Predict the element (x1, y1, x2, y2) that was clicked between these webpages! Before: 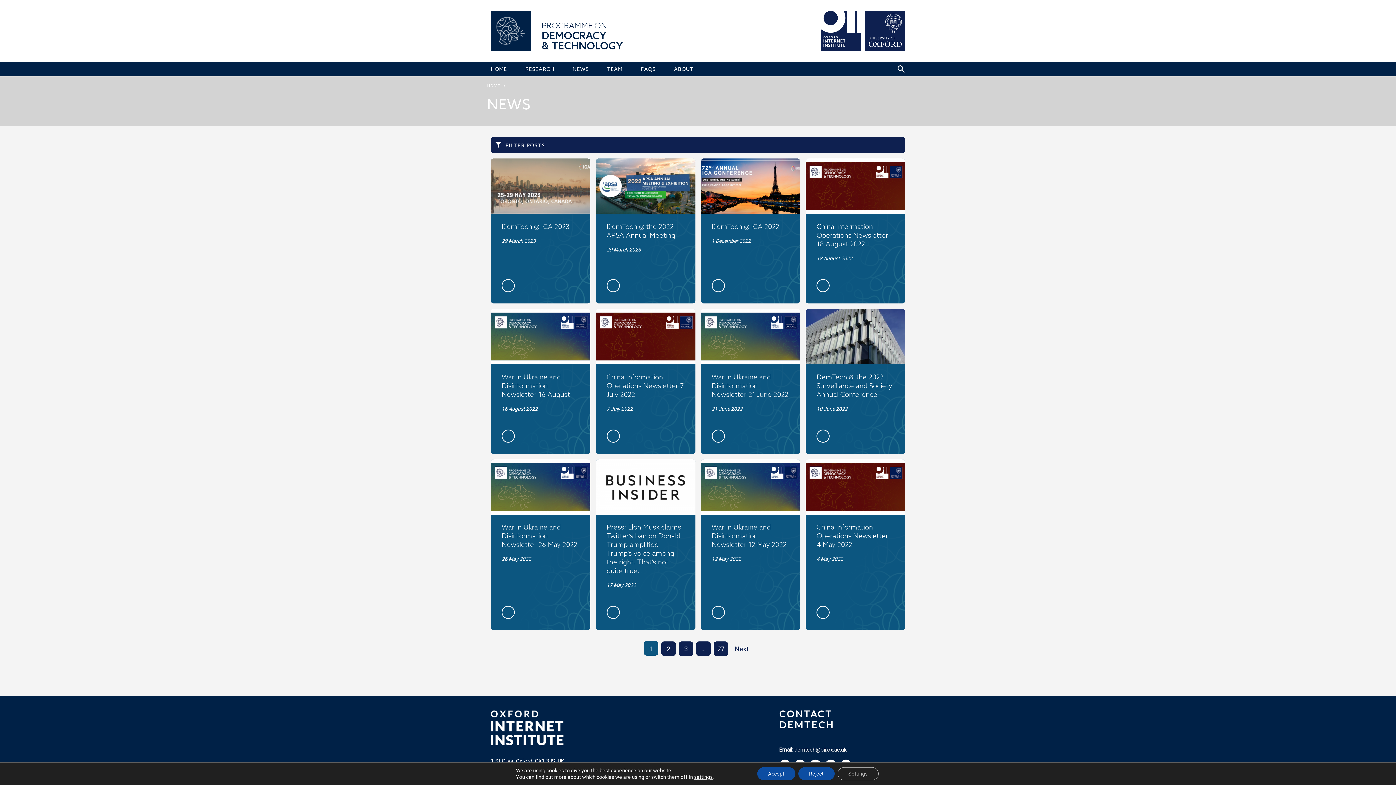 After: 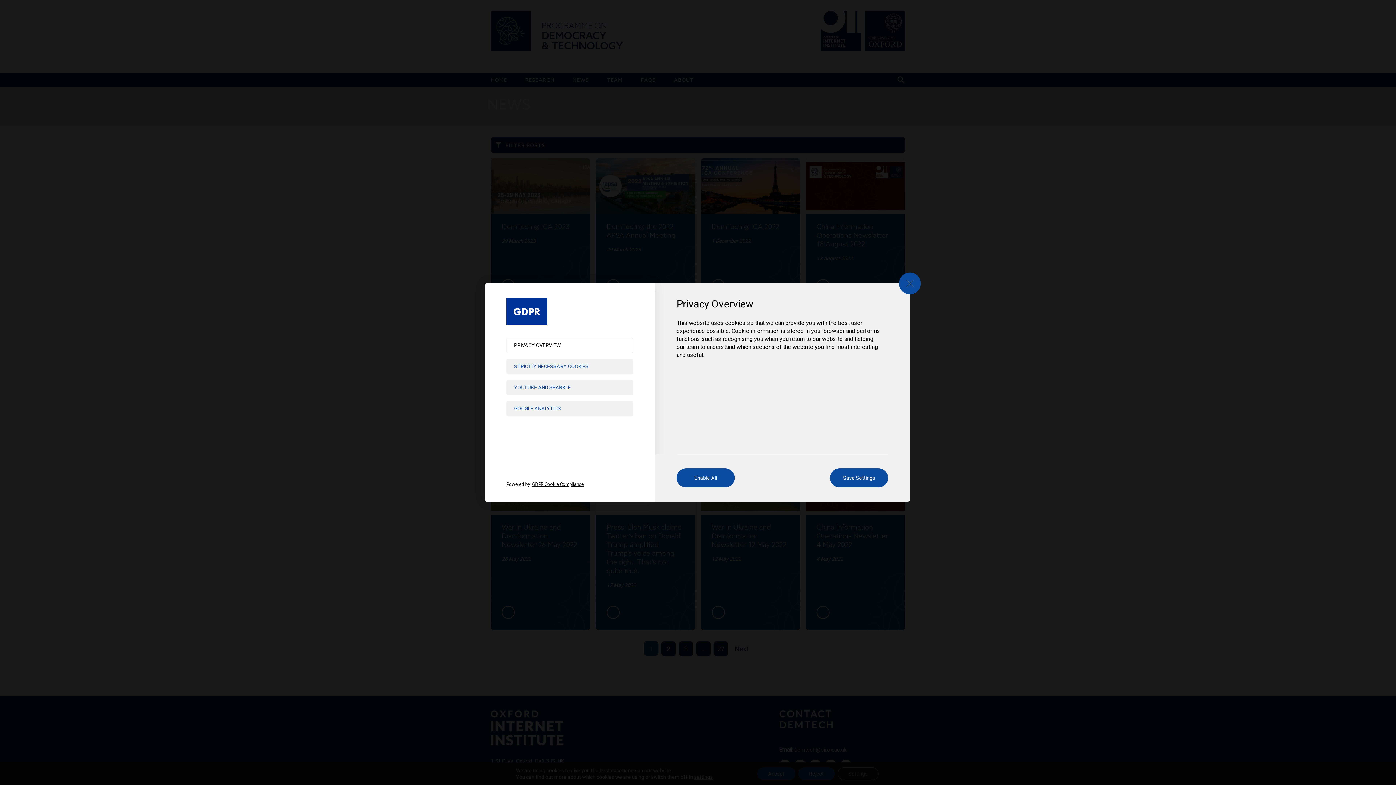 Action: bbox: (694, 774, 712, 780) label: settings